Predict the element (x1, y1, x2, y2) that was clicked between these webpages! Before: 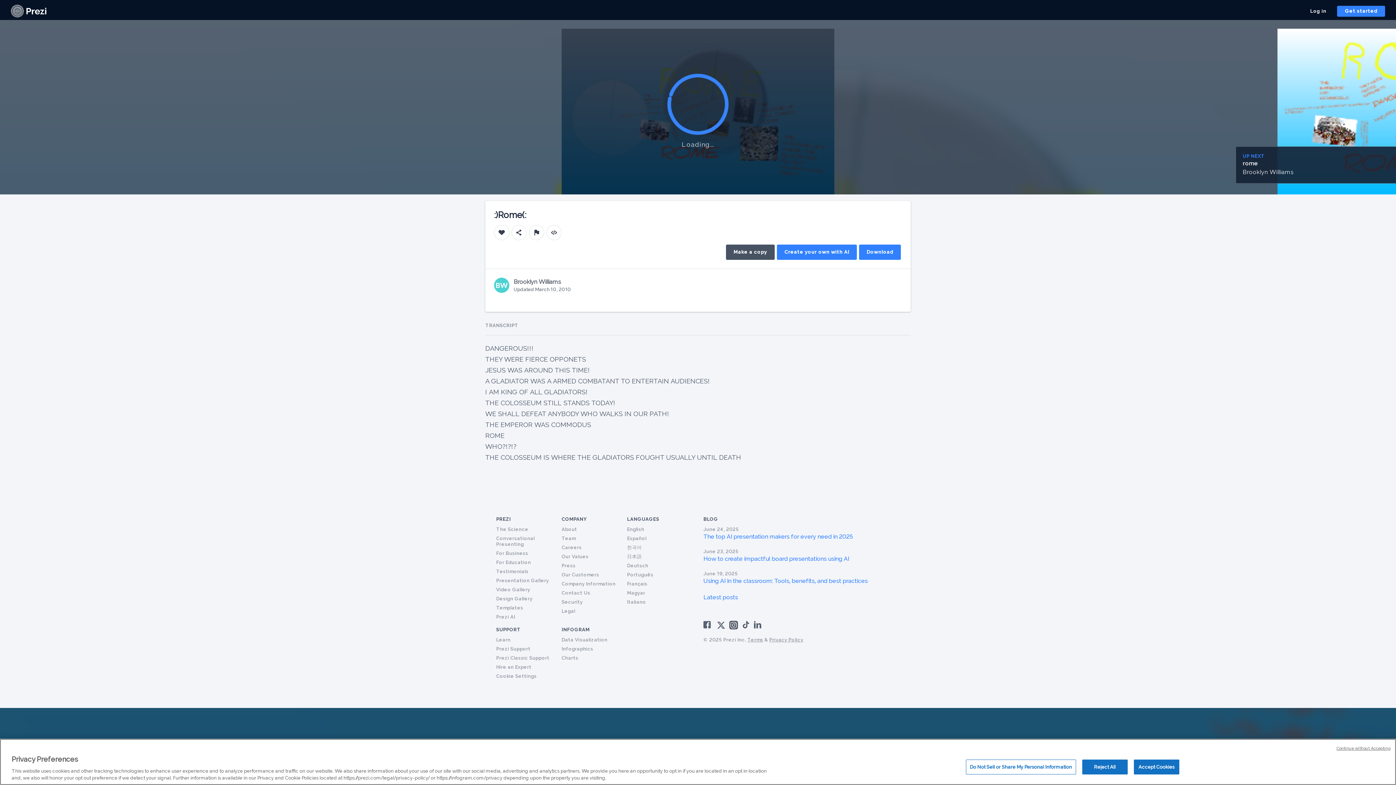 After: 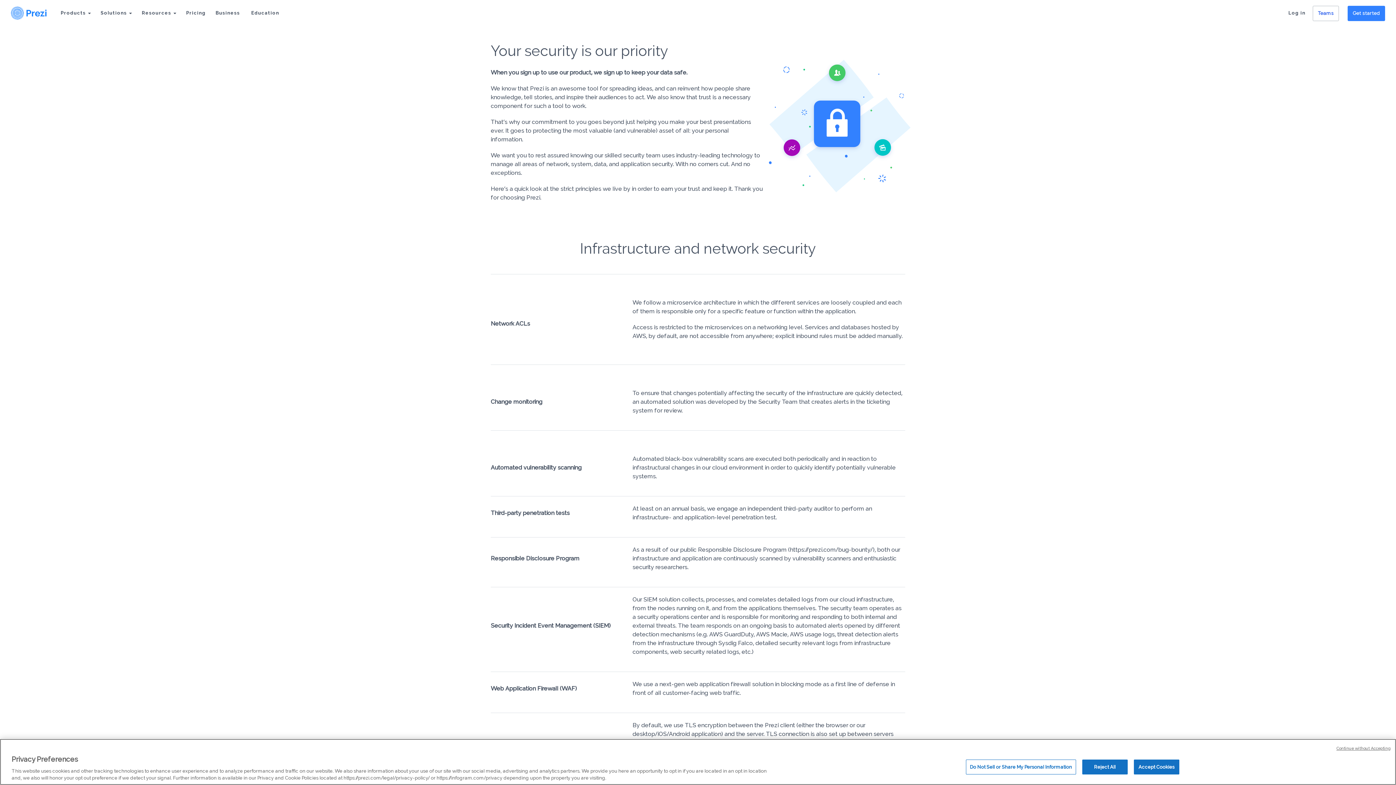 Action: bbox: (561, 599, 582, 605) label: Security